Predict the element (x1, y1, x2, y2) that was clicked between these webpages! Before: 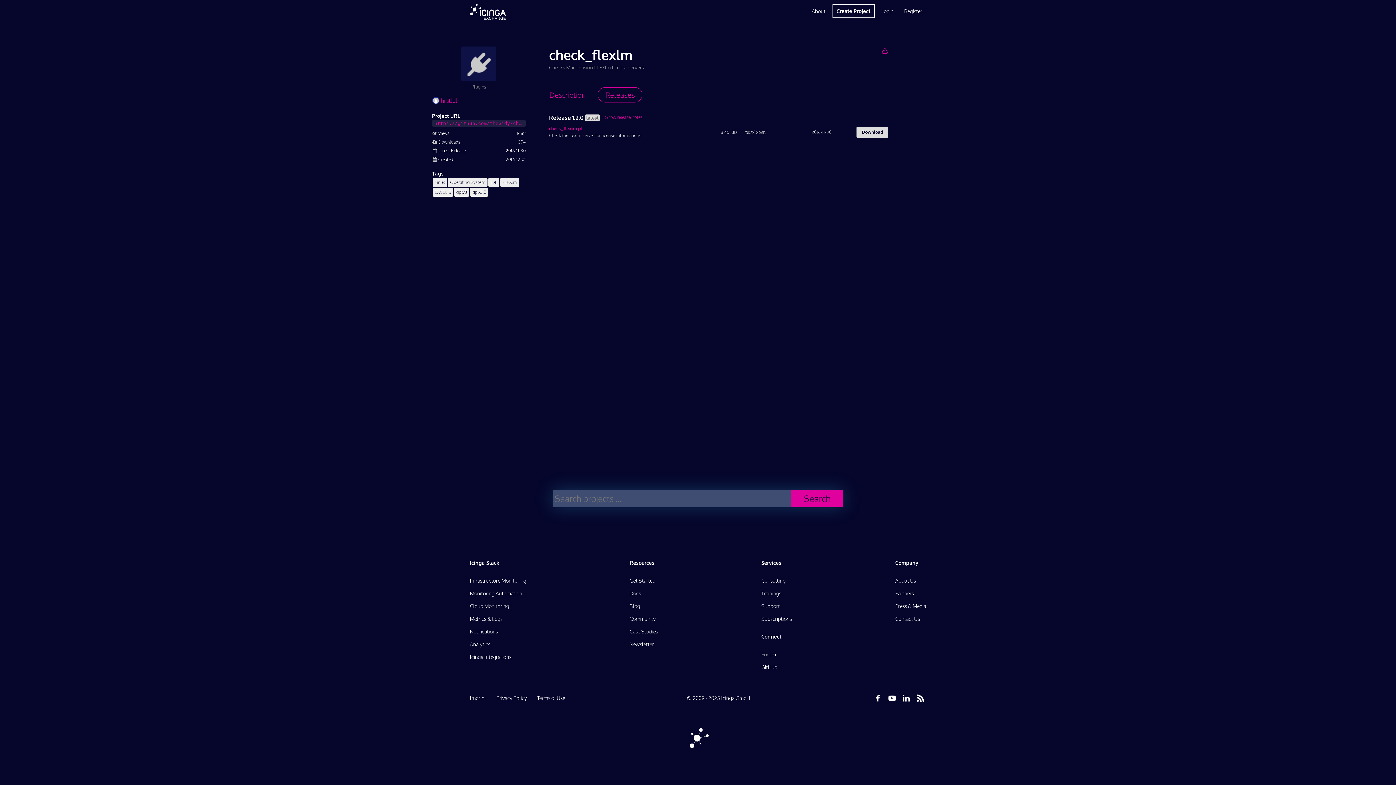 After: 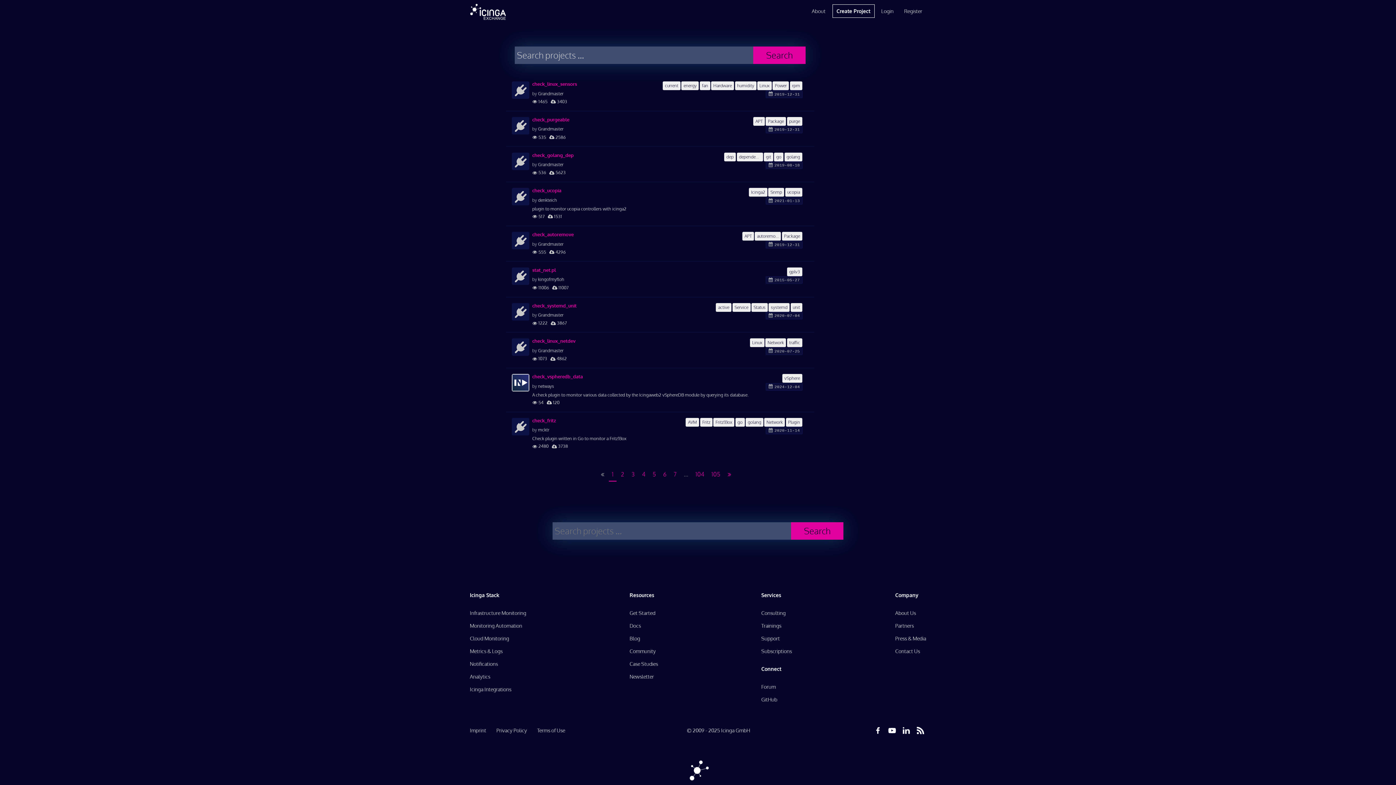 Action: bbox: (461, 75, 496, 82)